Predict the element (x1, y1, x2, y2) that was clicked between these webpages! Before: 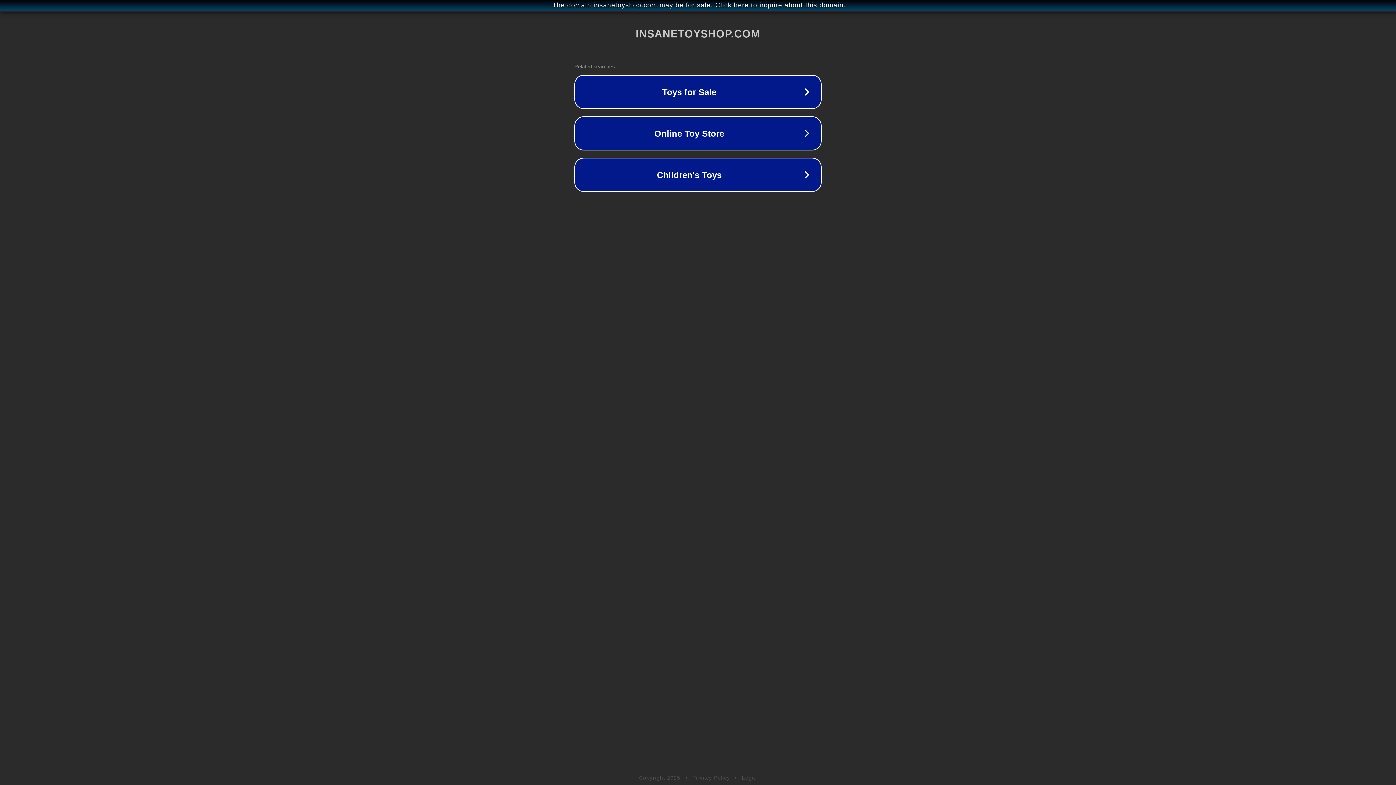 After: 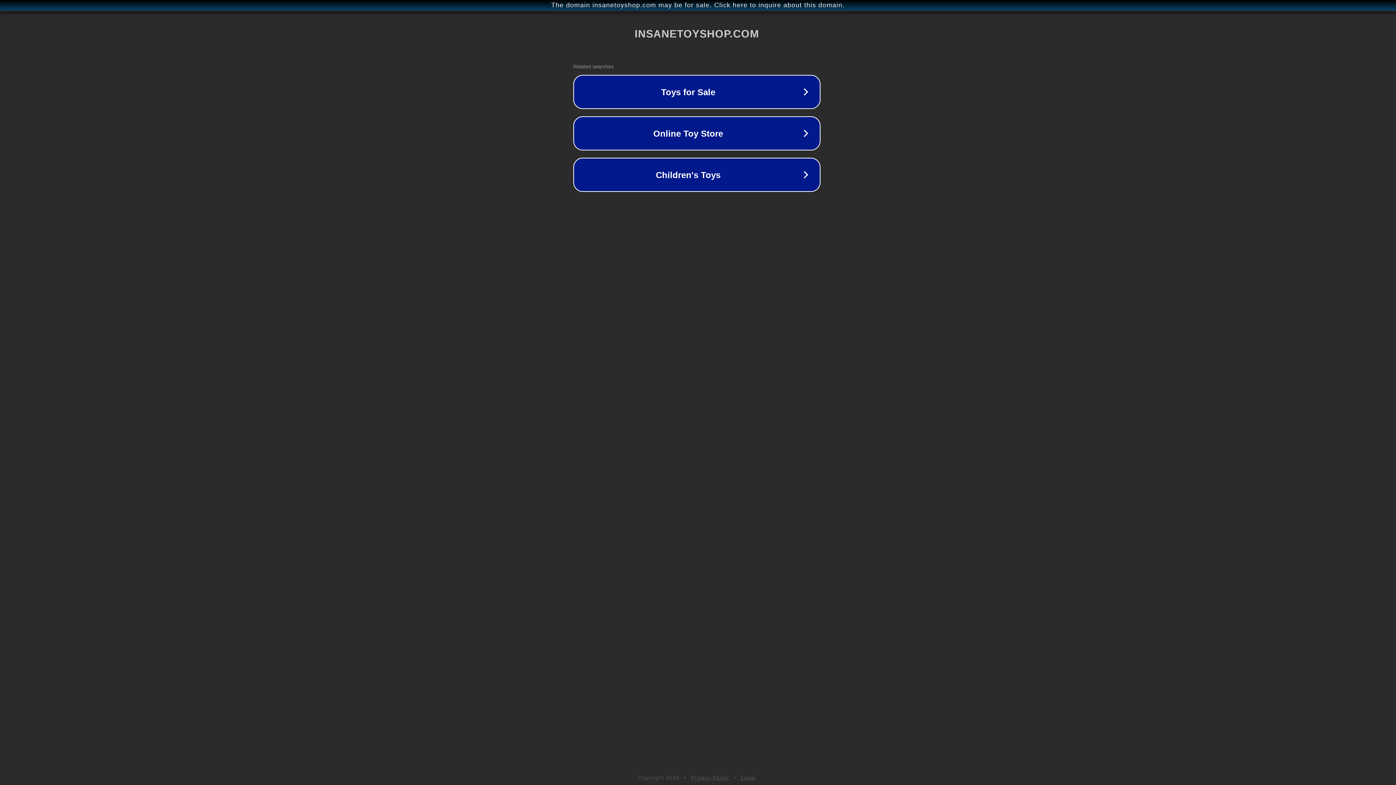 Action: bbox: (1, 1, 1397, 9) label: The domain insanetoyshop.com may be for sale. Click here to inquire about this domain.